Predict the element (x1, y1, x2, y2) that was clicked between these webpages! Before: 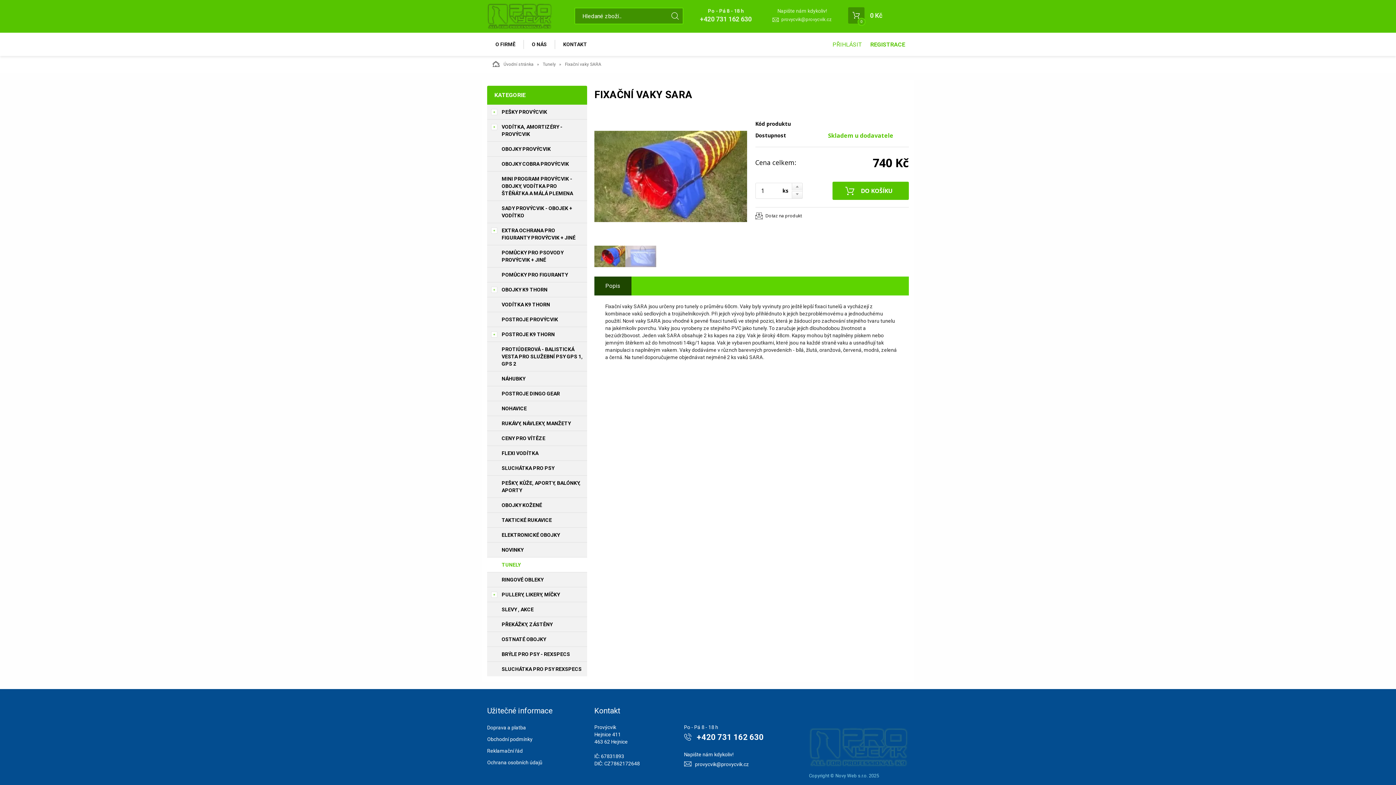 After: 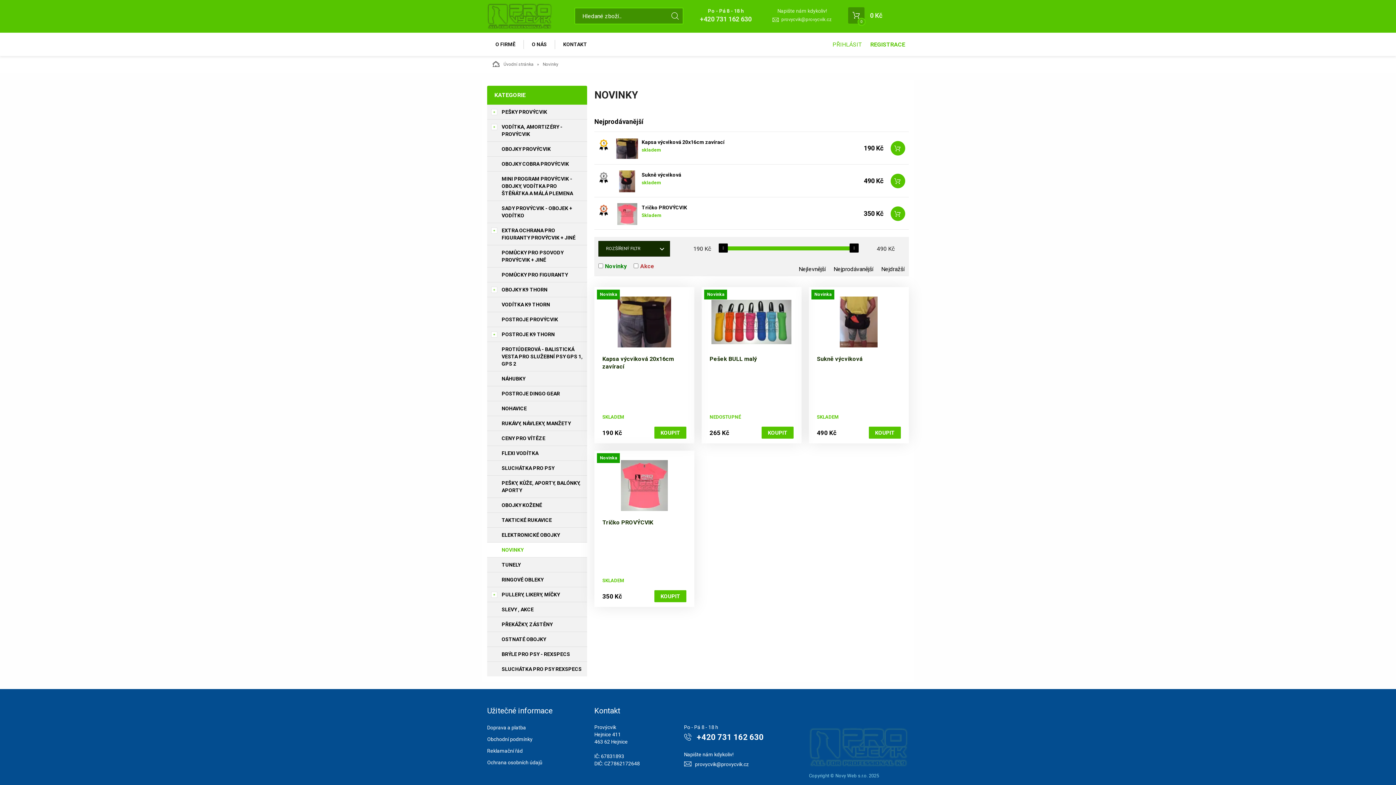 Action: bbox: (498, 542, 587, 557) label: NOVINKY